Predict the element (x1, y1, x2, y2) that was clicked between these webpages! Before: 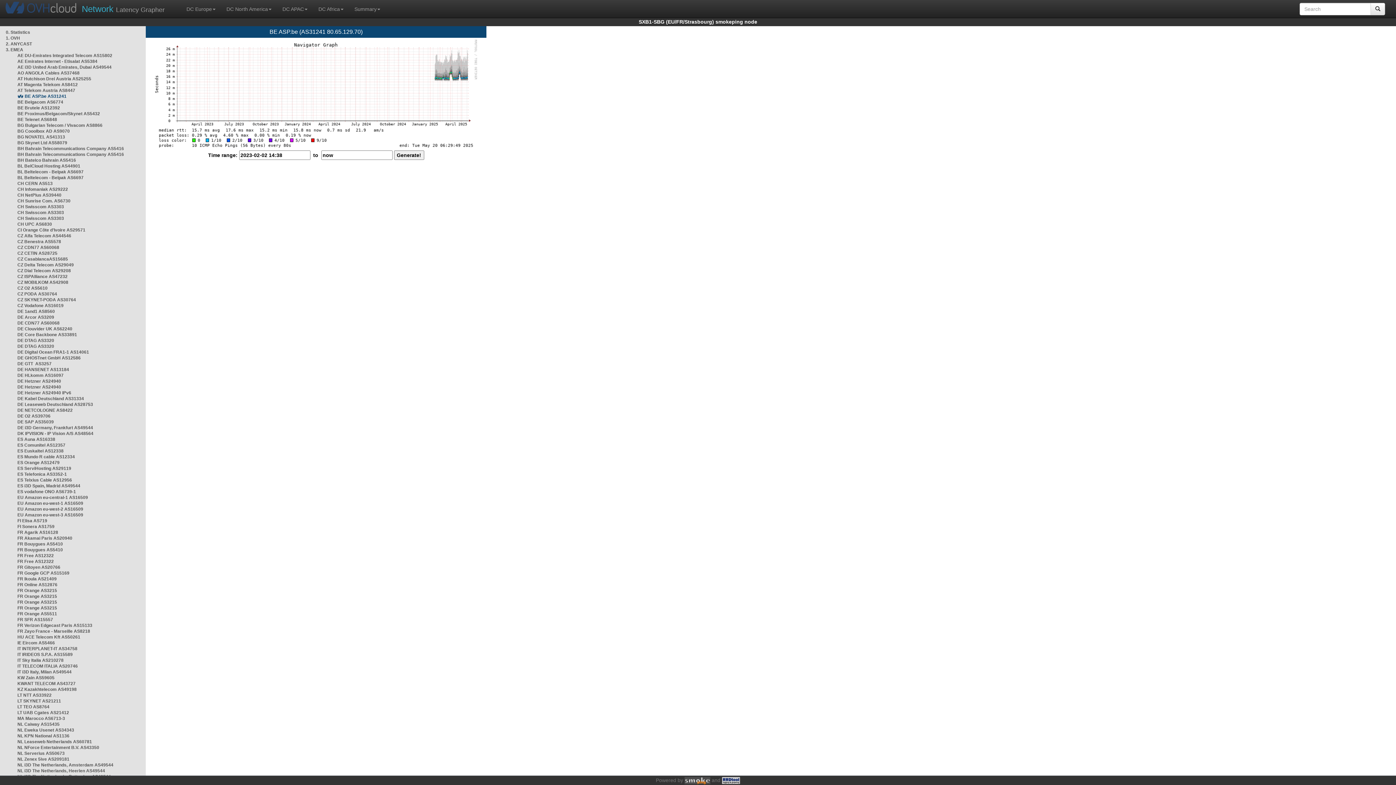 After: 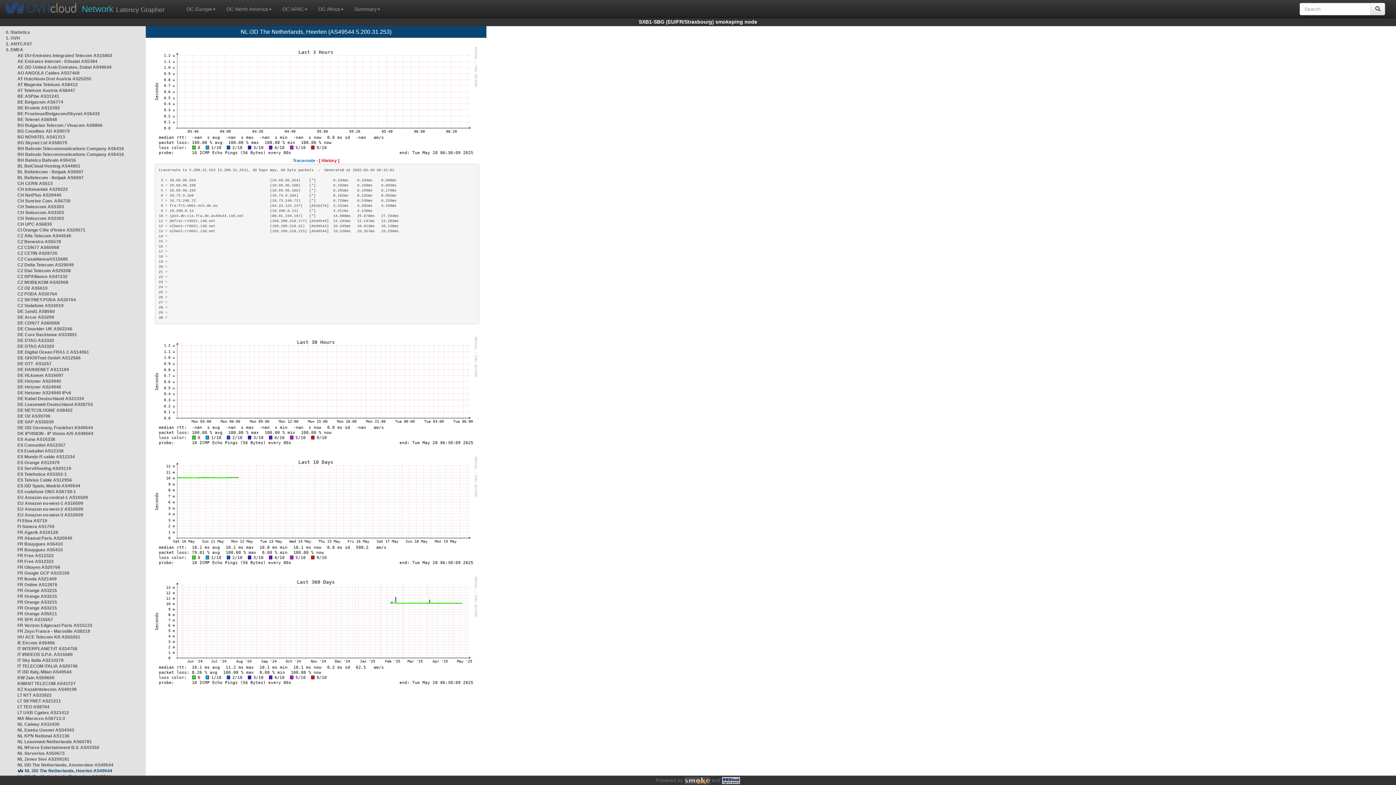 Action: bbox: (17, 768, 105, 773) label: NL i3D The Netherlands, Heerlen AS49544